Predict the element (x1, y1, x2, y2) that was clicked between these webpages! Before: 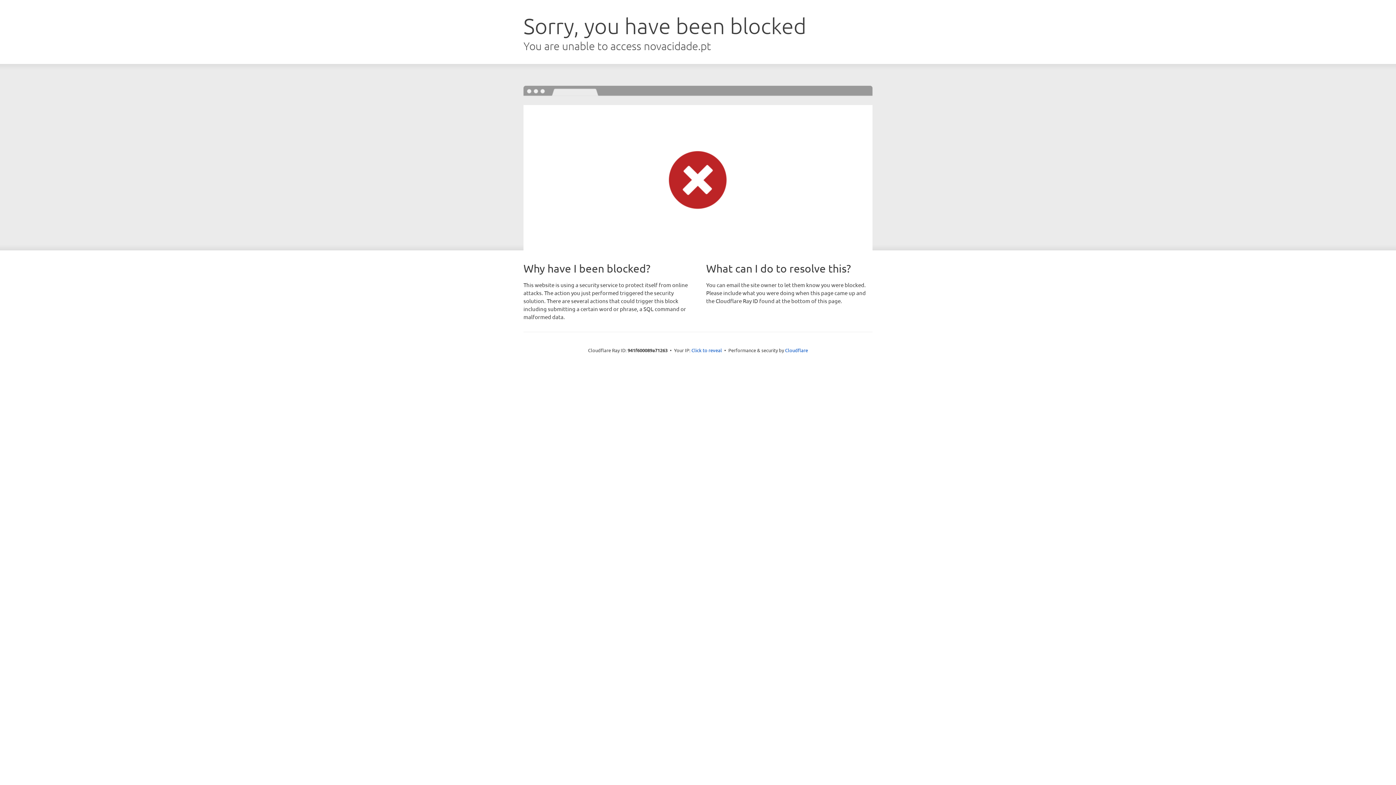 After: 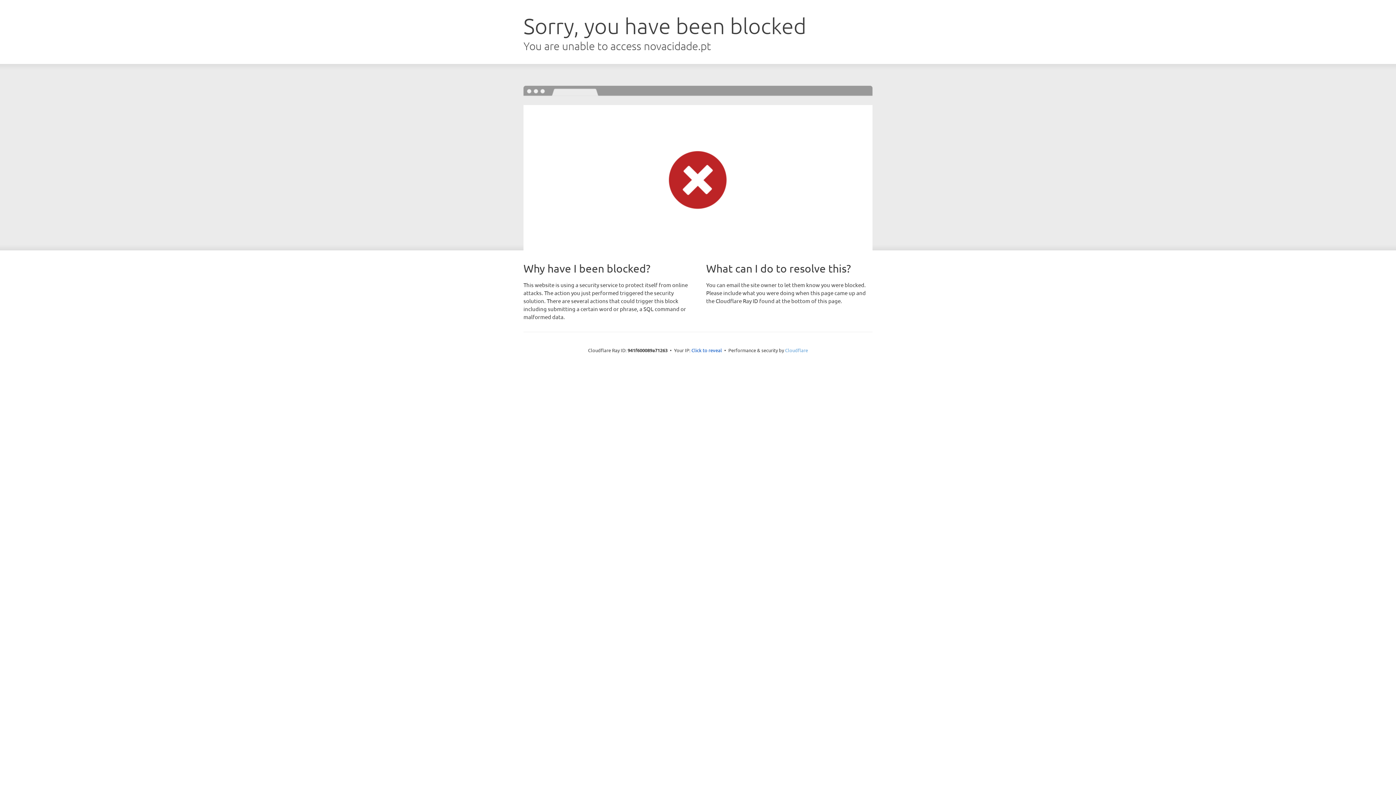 Action: label: Cloudflare bbox: (785, 347, 808, 353)